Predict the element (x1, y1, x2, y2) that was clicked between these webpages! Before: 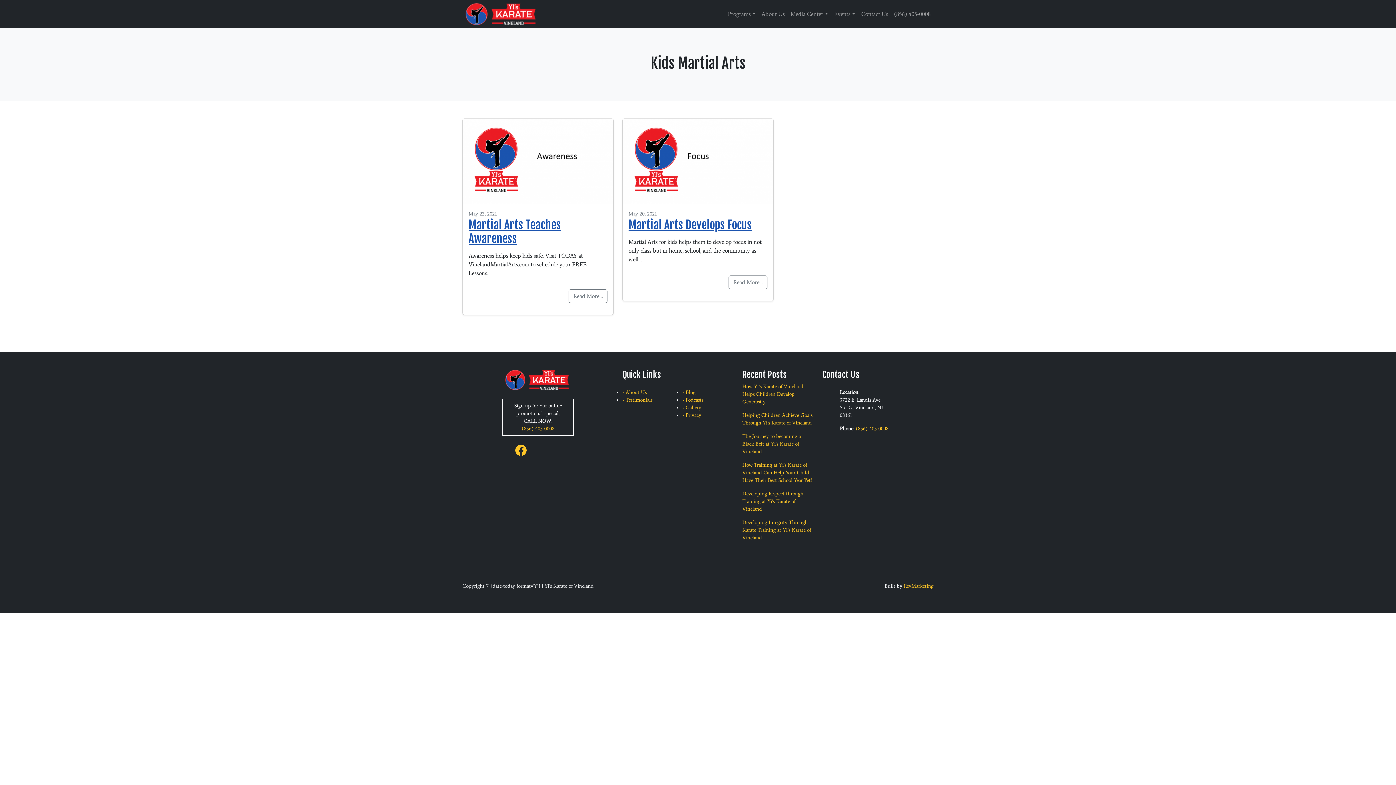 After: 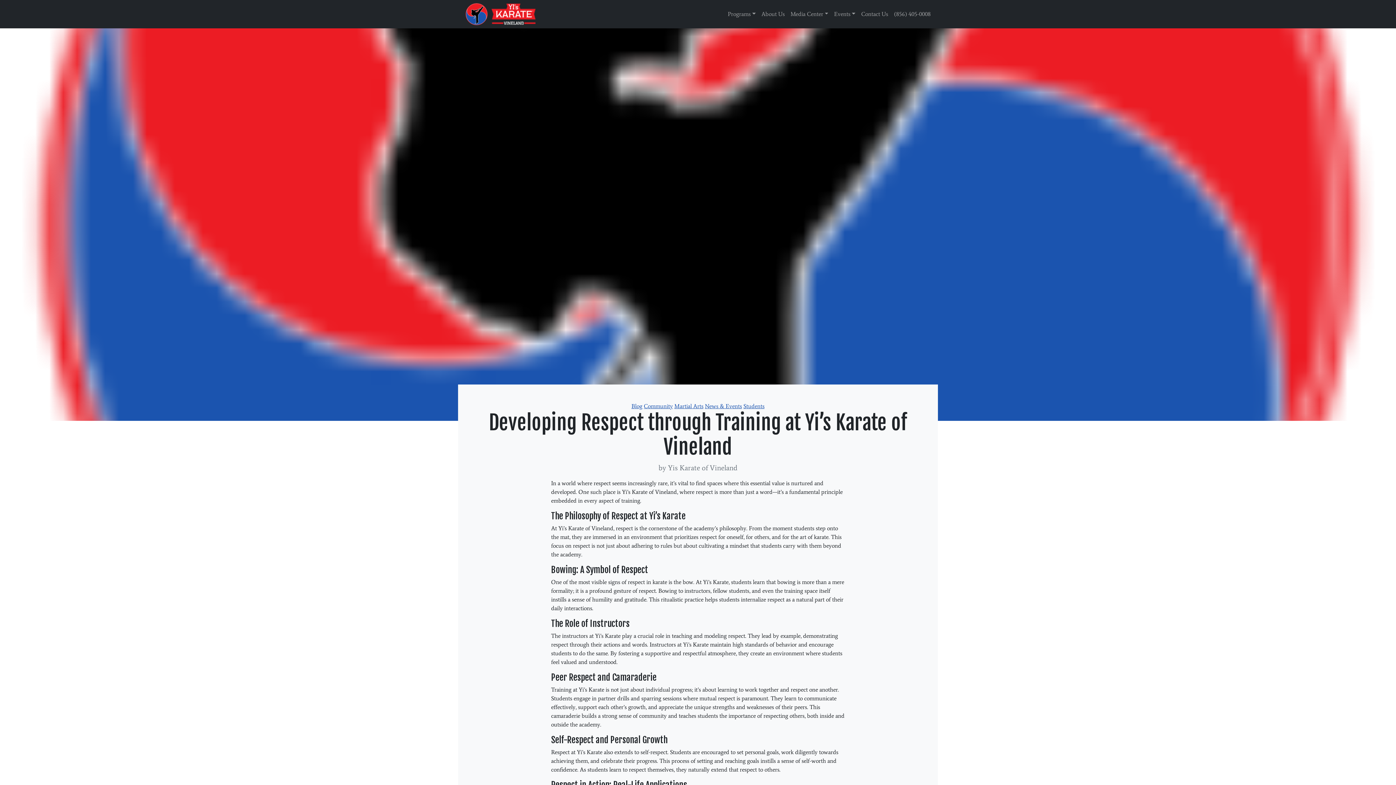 Action: label: Developing Respect through Training at Yi's Karate of Vineland bbox: (742, 490, 813, 513)